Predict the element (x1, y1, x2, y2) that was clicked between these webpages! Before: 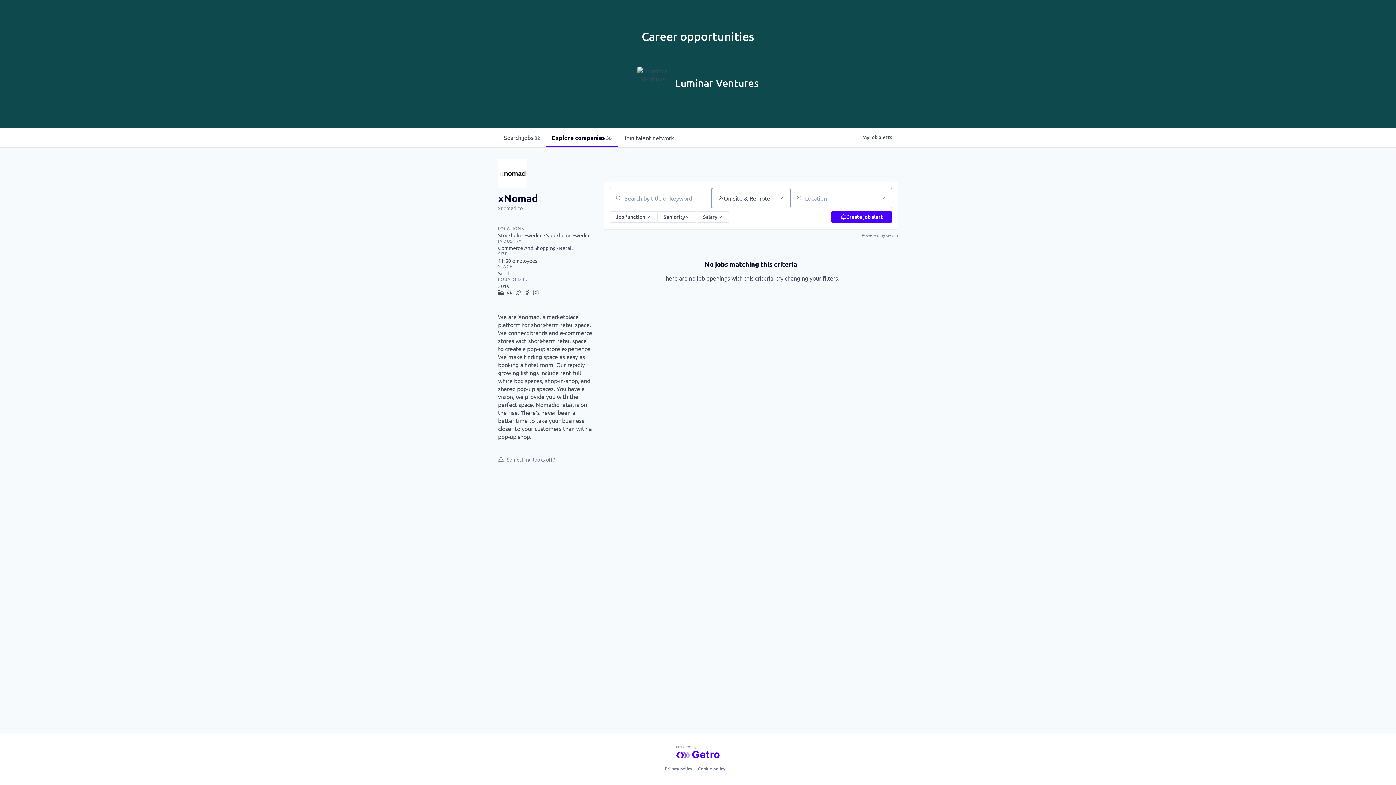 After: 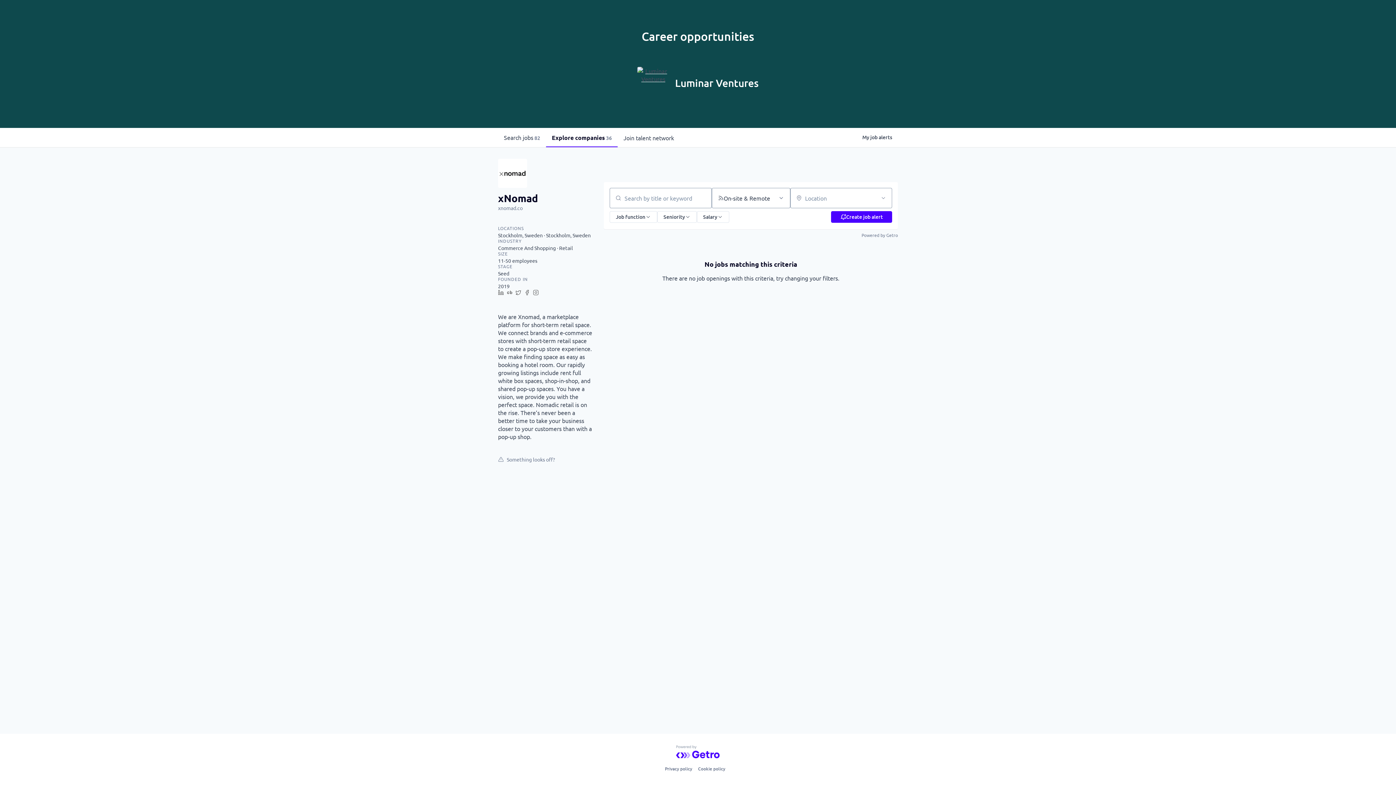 Action: bbox: (676, 745, 720, 758)